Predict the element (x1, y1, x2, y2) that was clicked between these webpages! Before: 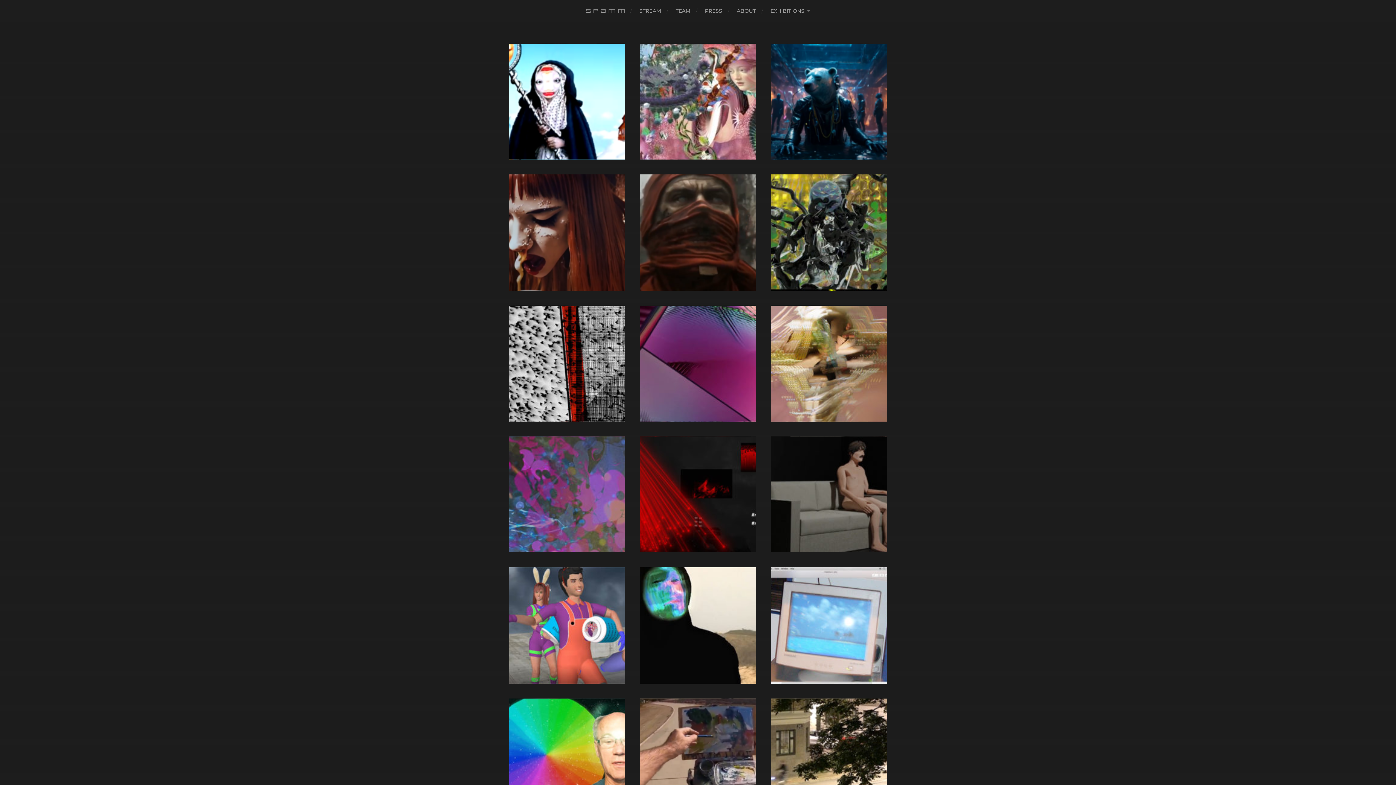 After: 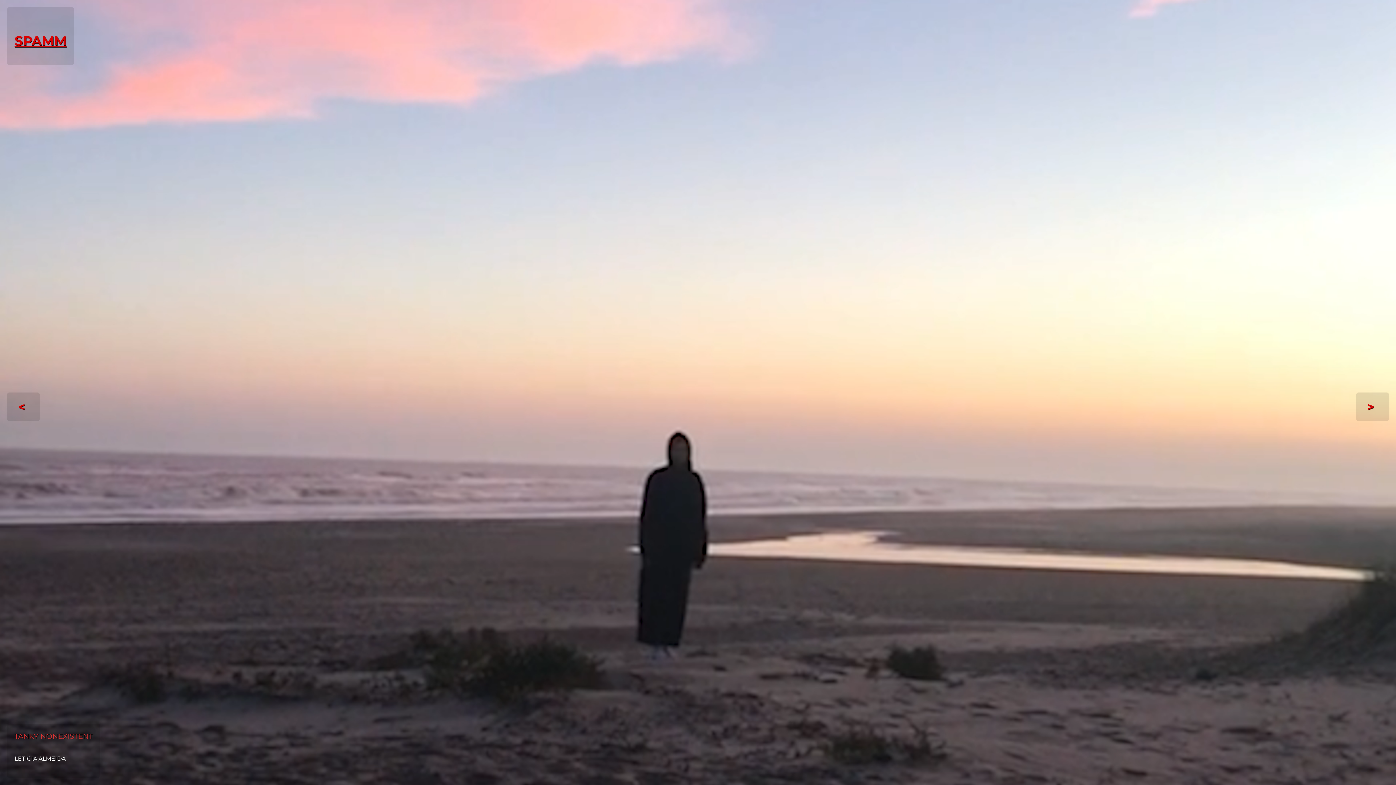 Action: label: RAHUL SHARMA

INNER VOICE bbox: (640, 305, 756, 421)